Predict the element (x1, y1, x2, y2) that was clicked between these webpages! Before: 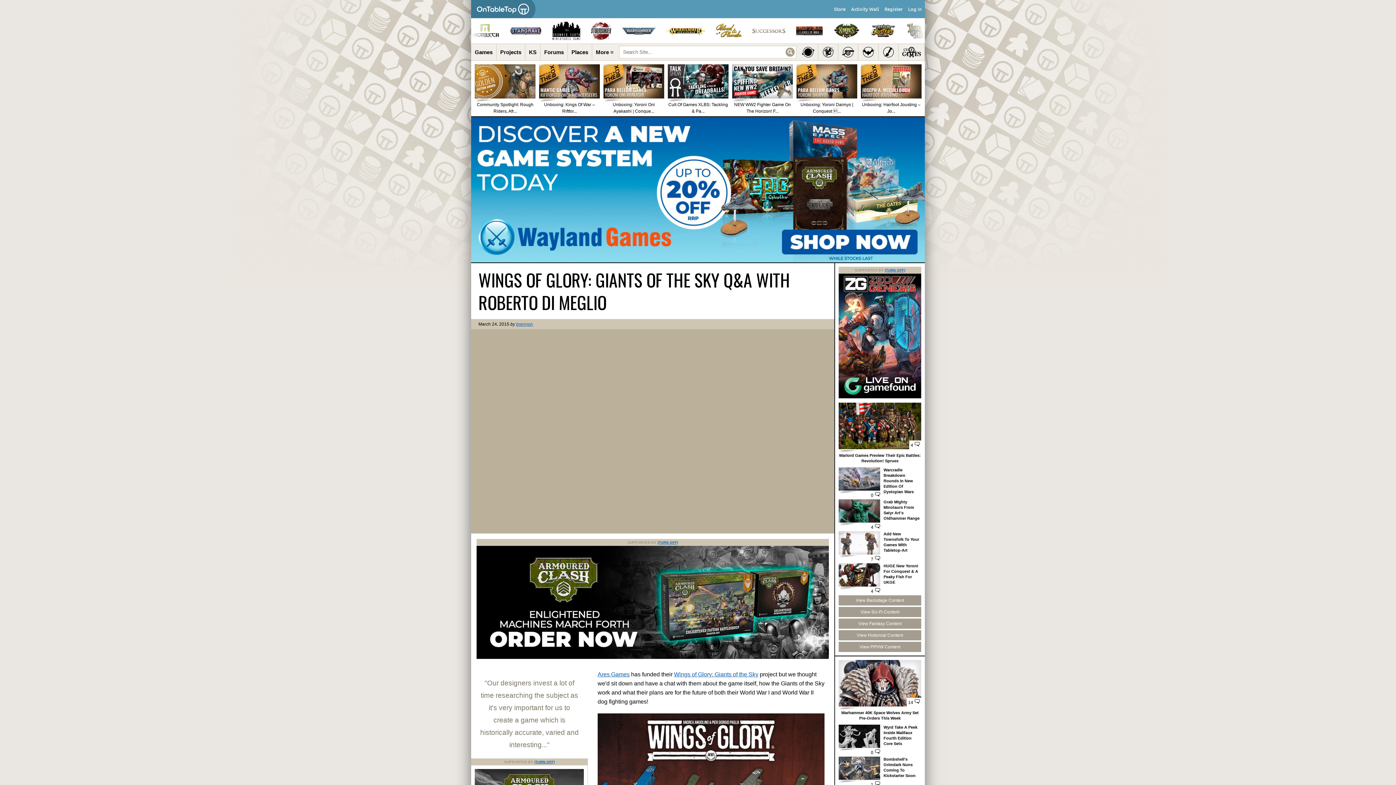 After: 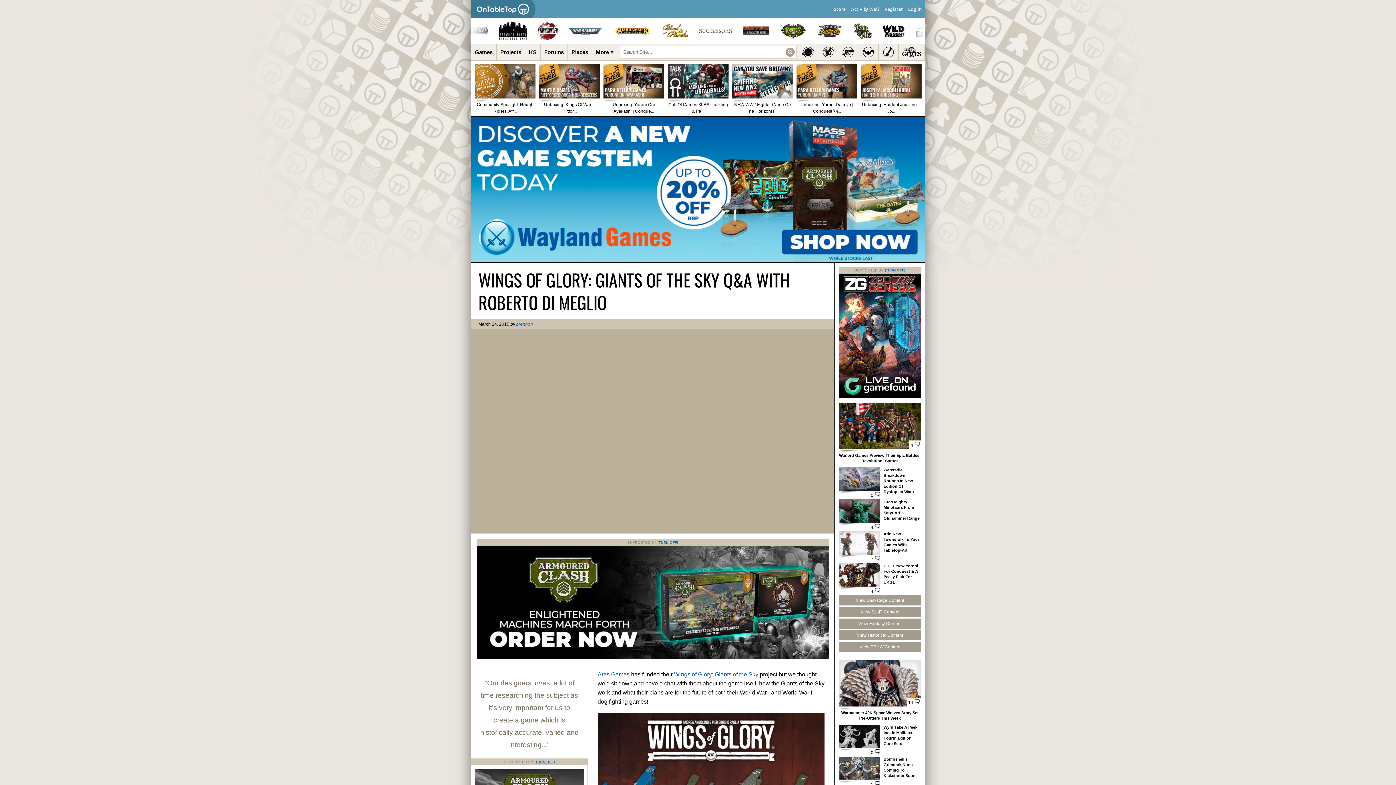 Action: label: WINGS OF GLORY: GIANTS OF THE SKY Q&A WITH ROBERTO DI MEGLIO bbox: (478, 267, 790, 315)